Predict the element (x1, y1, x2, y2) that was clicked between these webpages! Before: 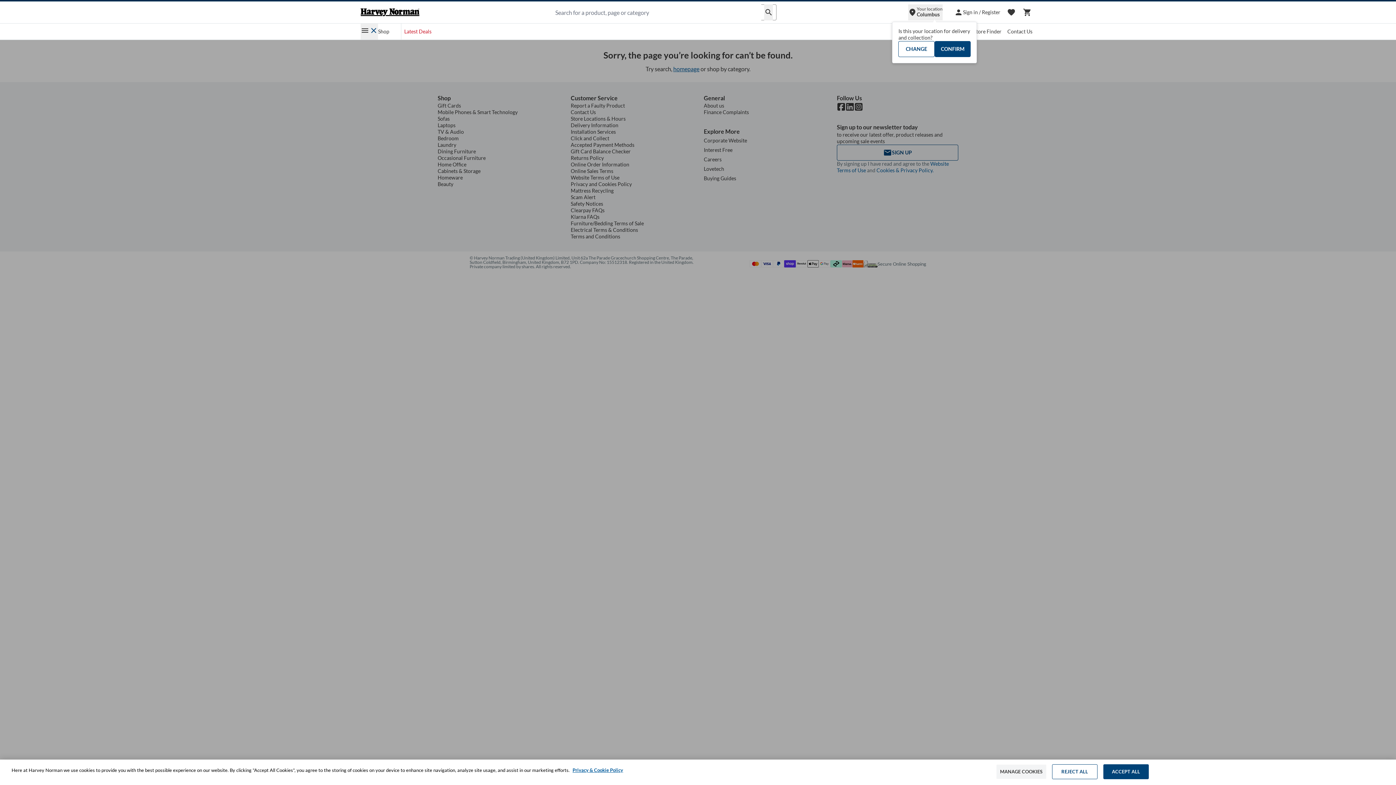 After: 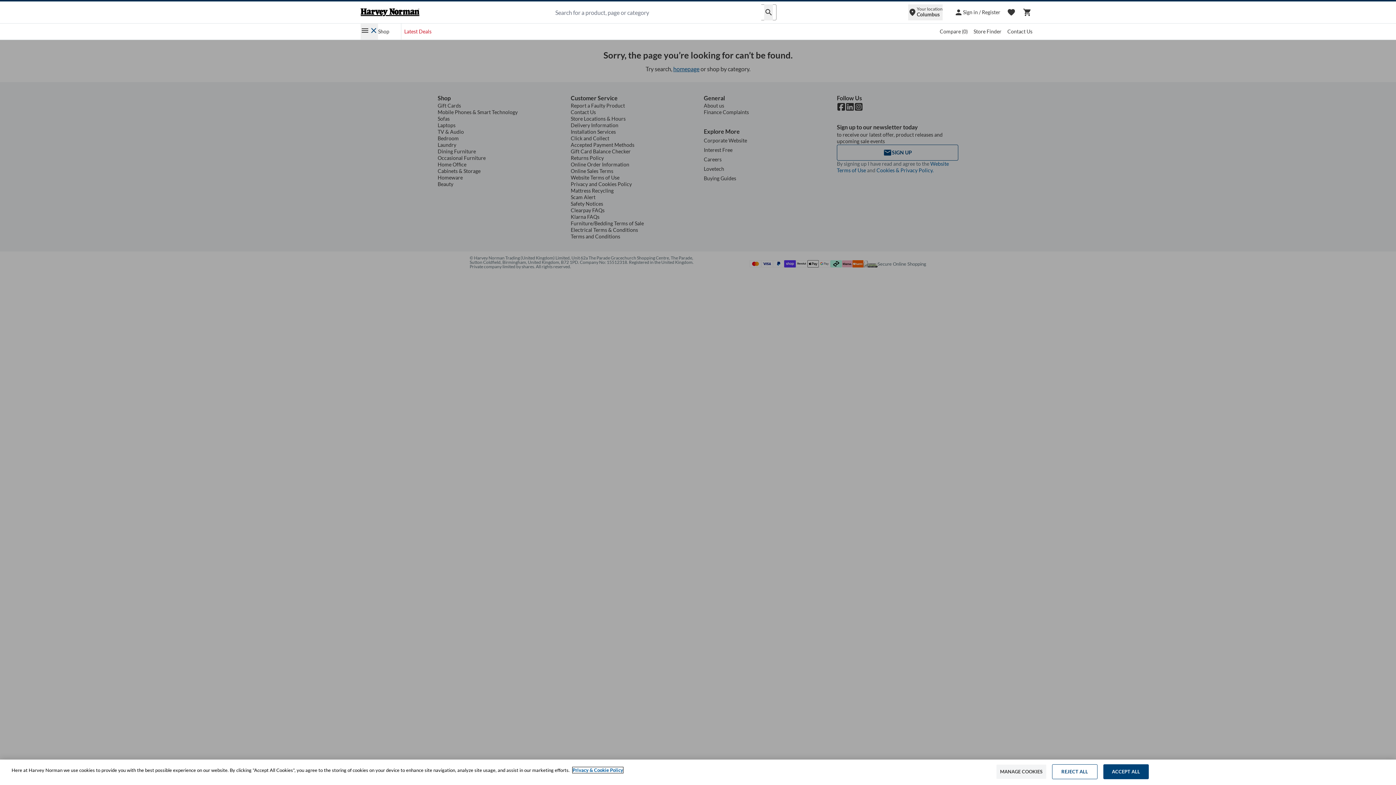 Action: bbox: (572, 767, 623, 773) label: More information about your privacy, opens in a new tab